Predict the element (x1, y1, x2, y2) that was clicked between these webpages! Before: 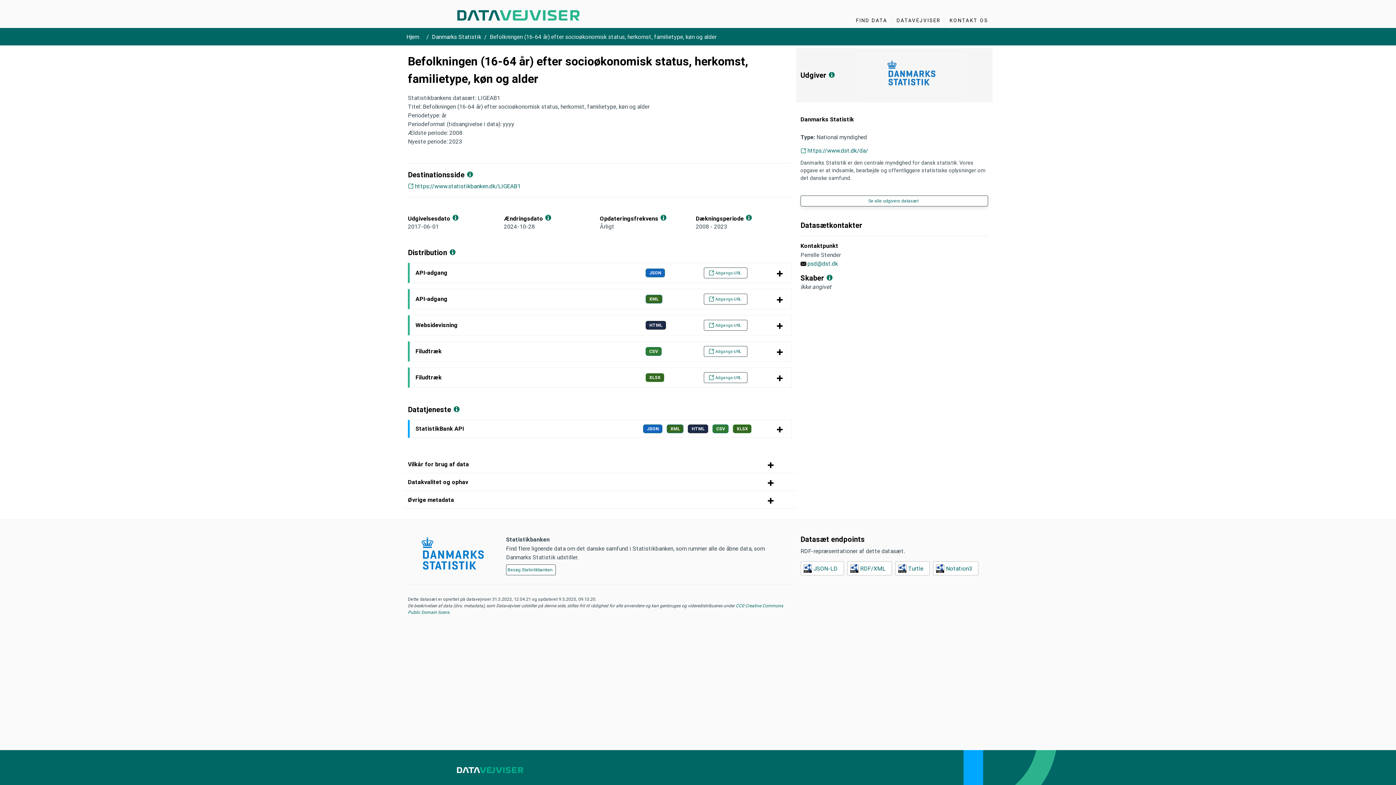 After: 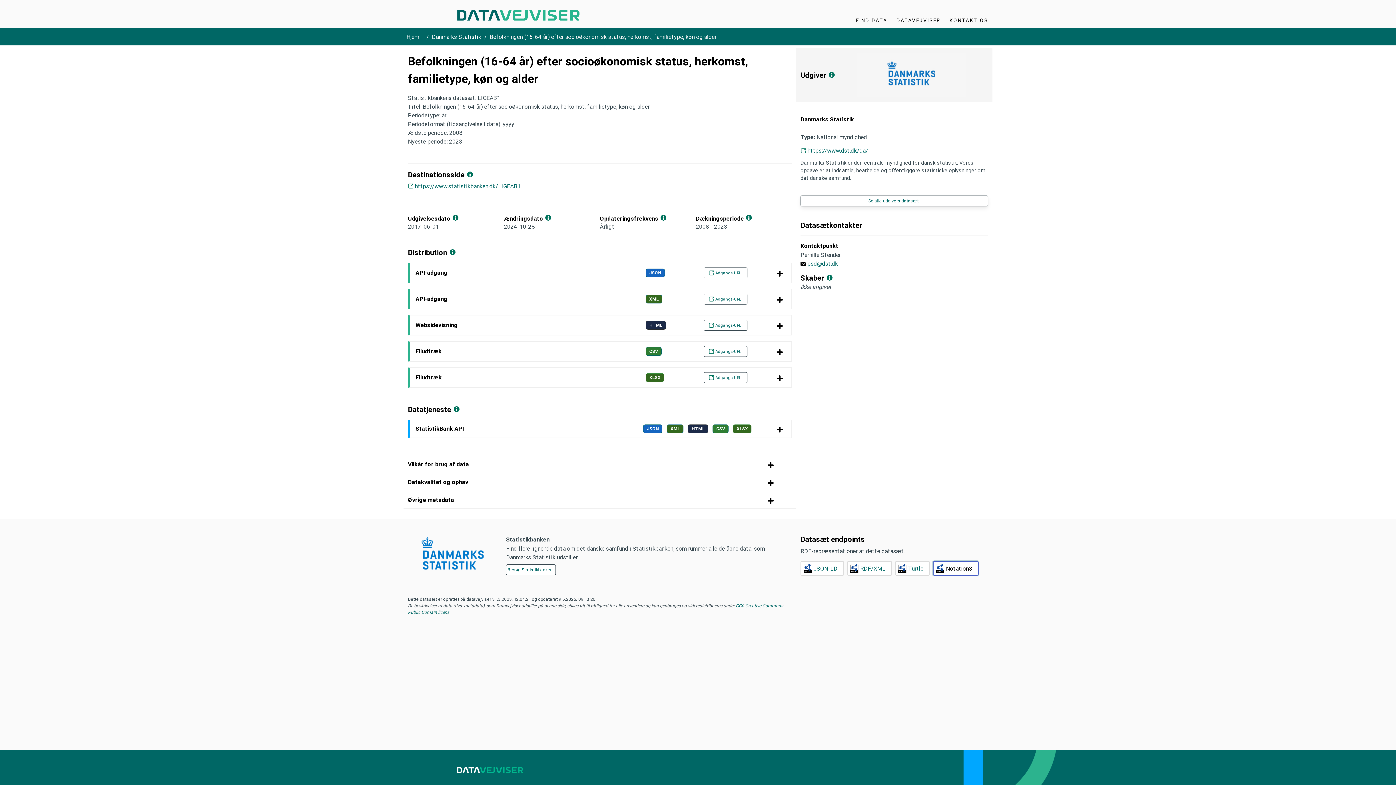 Action: label: Notation3 bbox: (933, 561, 978, 576)